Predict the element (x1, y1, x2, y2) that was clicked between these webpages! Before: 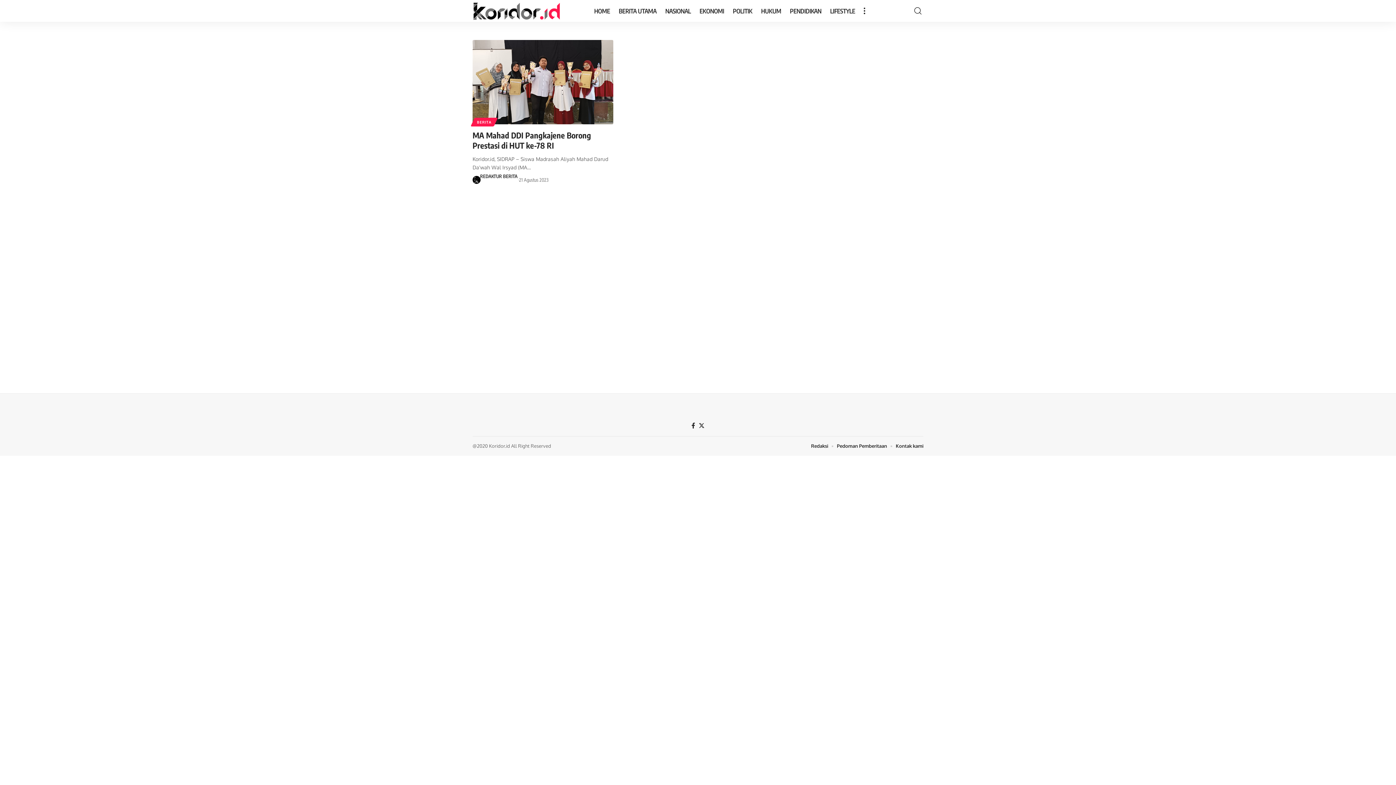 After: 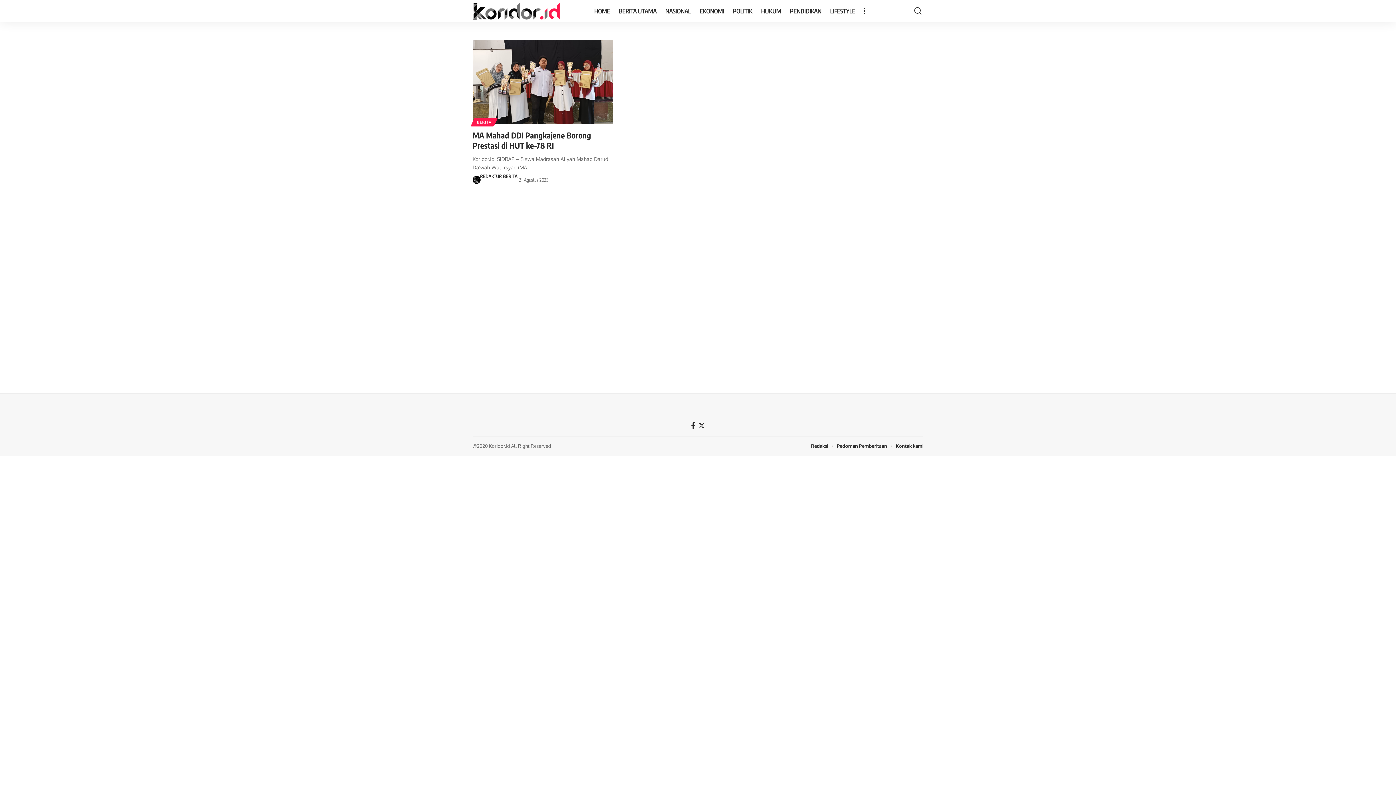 Action: label: Facebook bbox: (689, 421, 697, 430)